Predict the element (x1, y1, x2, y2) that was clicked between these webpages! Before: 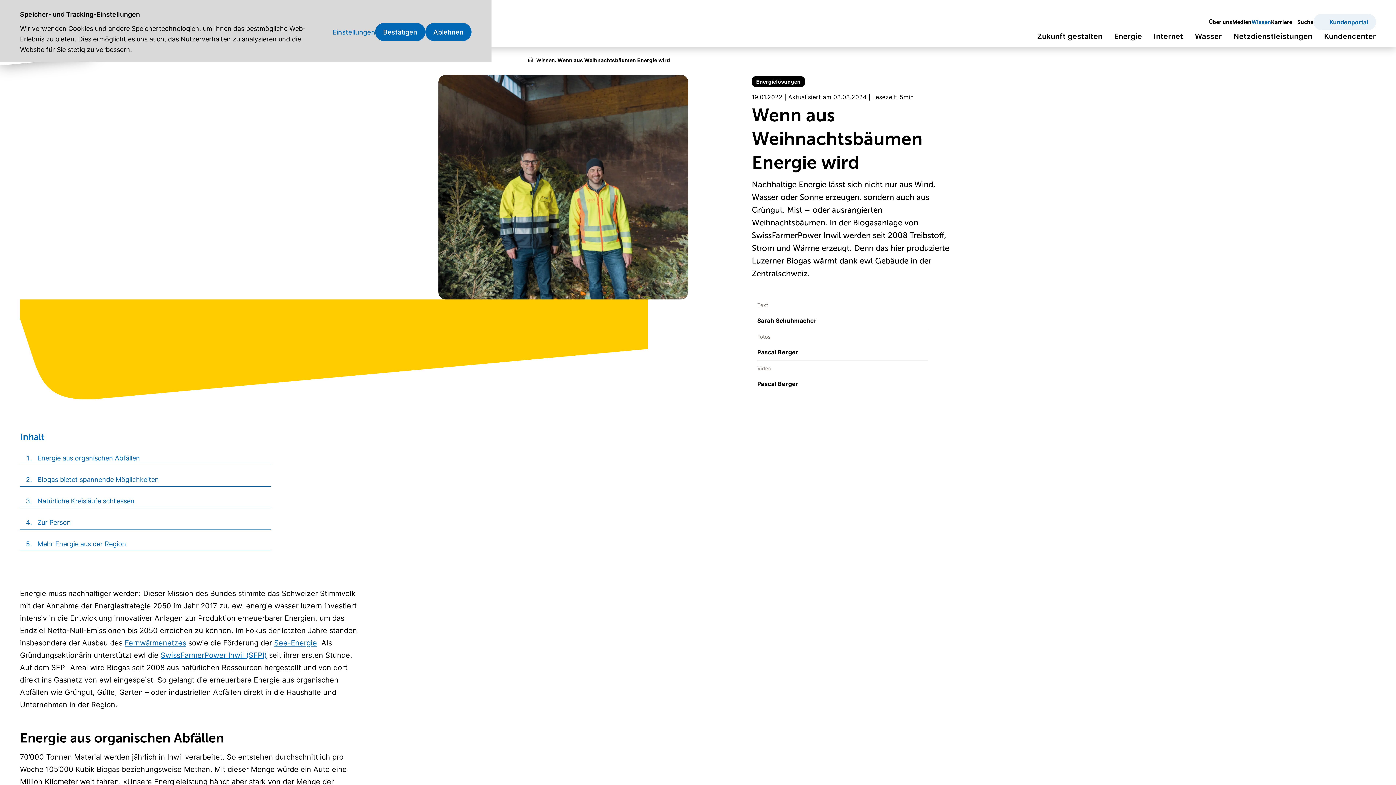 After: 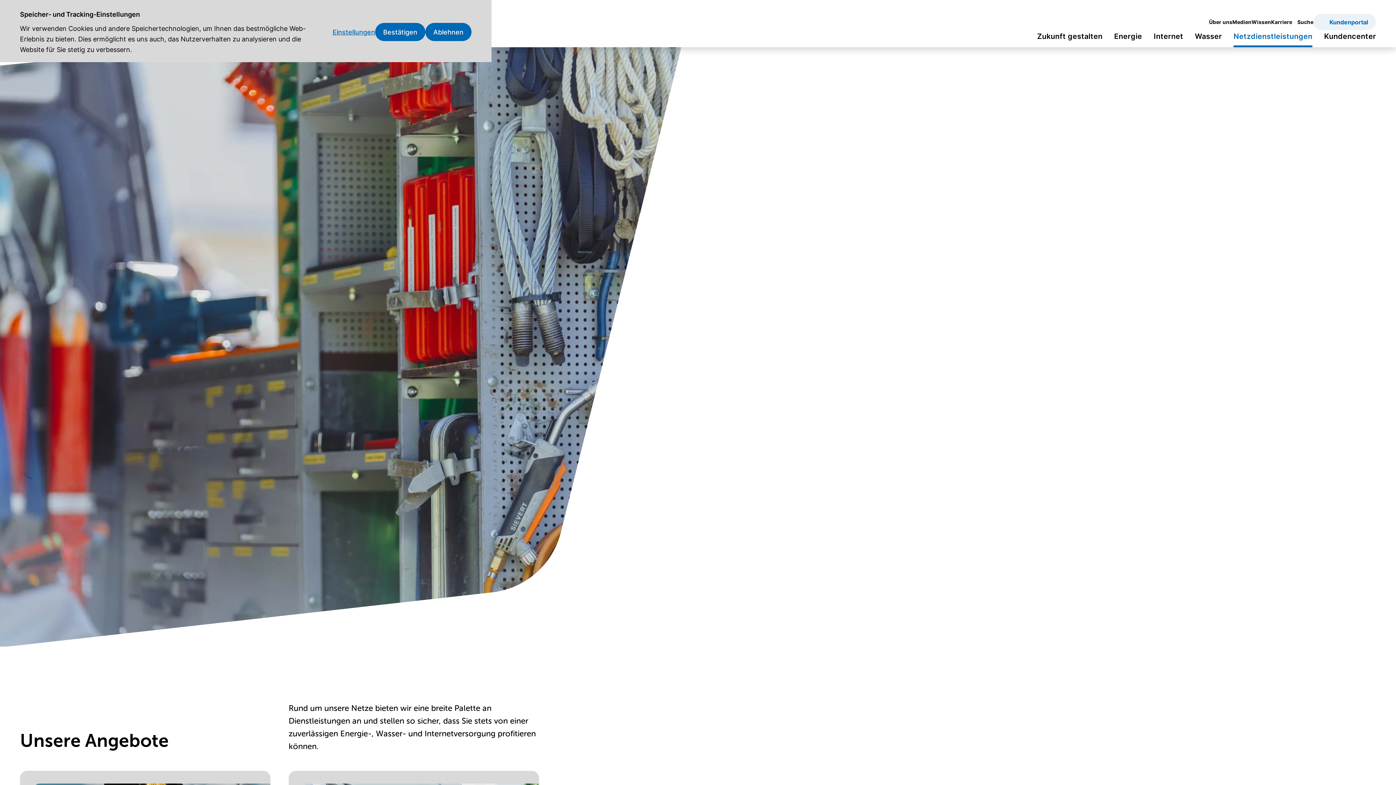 Action: label: Netzdienstleistungen bbox: (1228, 30, 1318, 47)